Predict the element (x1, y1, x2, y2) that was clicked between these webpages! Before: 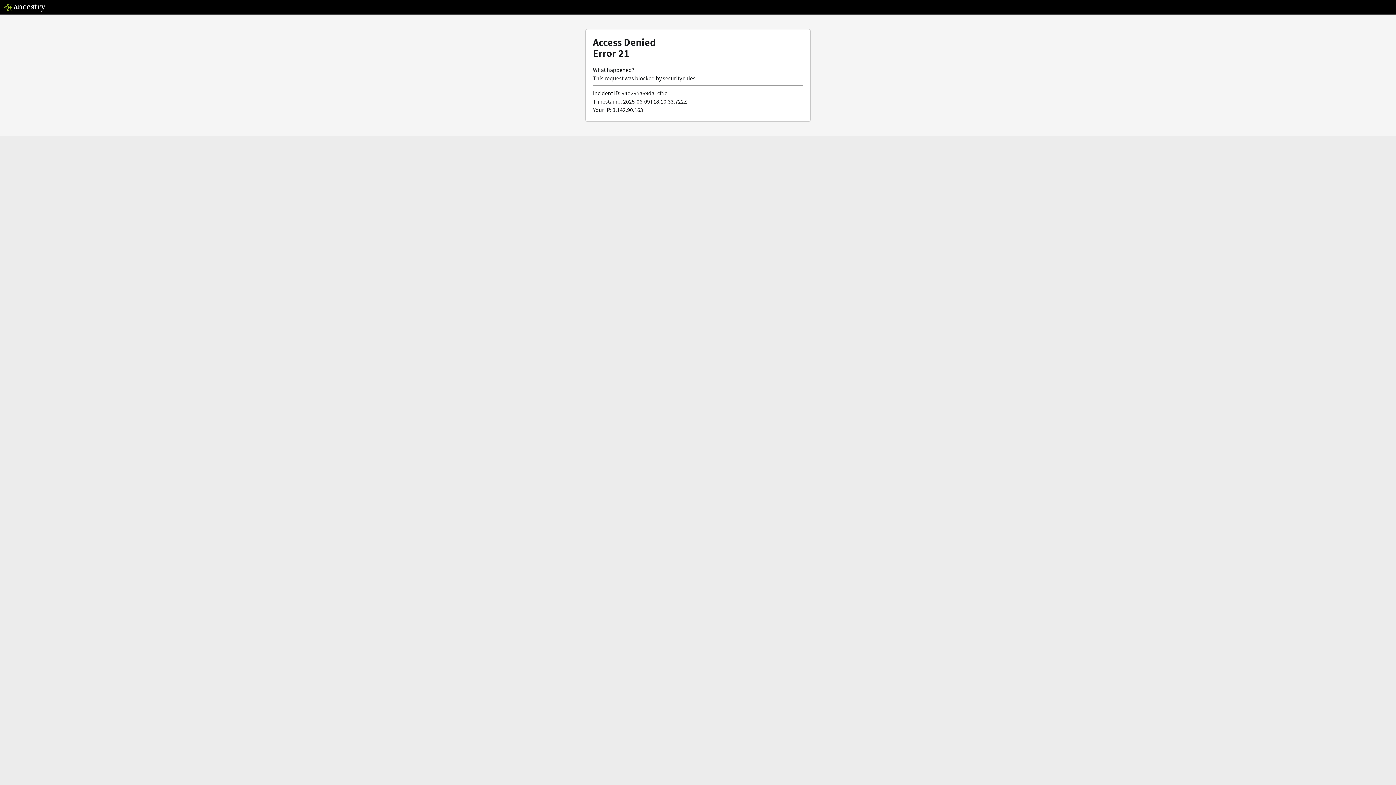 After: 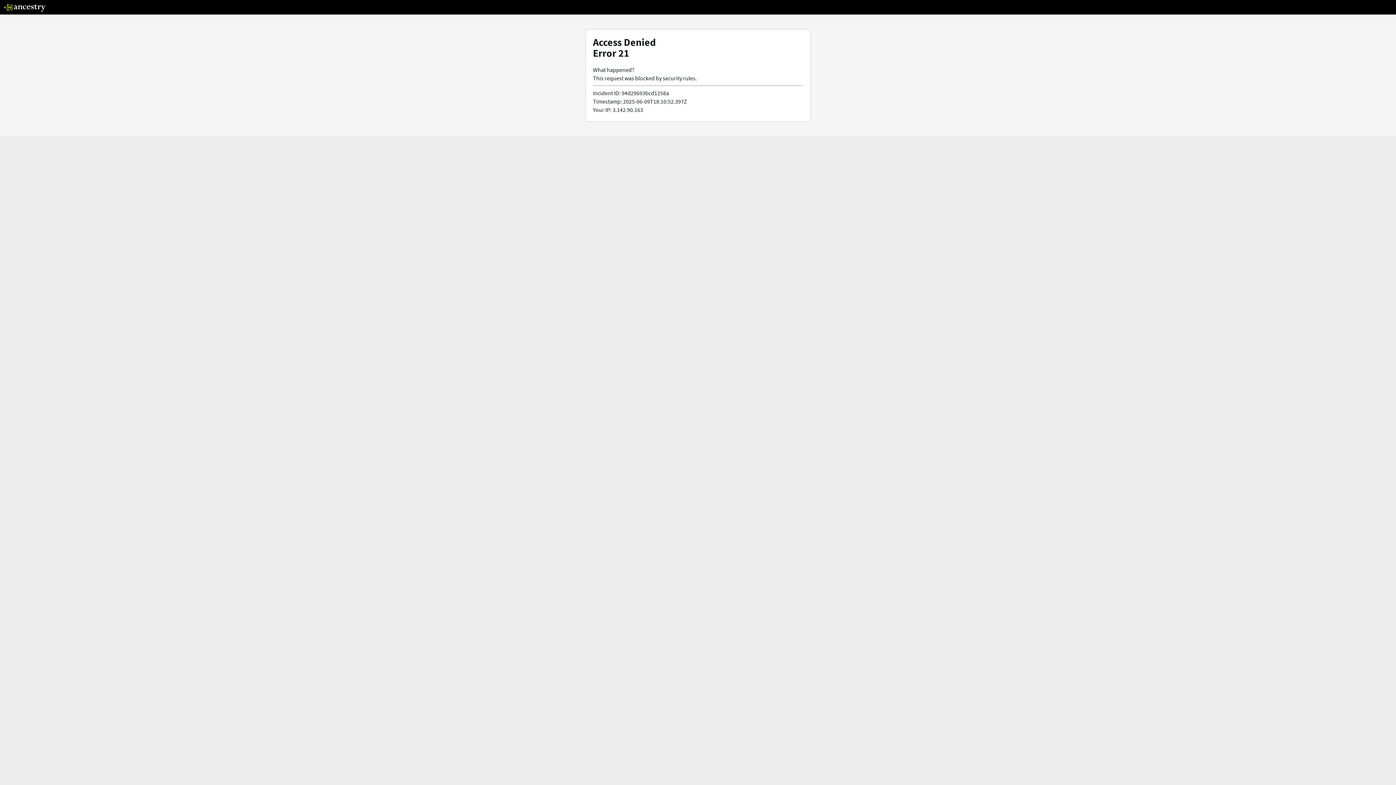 Action: bbox: (3, 5, 46, 13)